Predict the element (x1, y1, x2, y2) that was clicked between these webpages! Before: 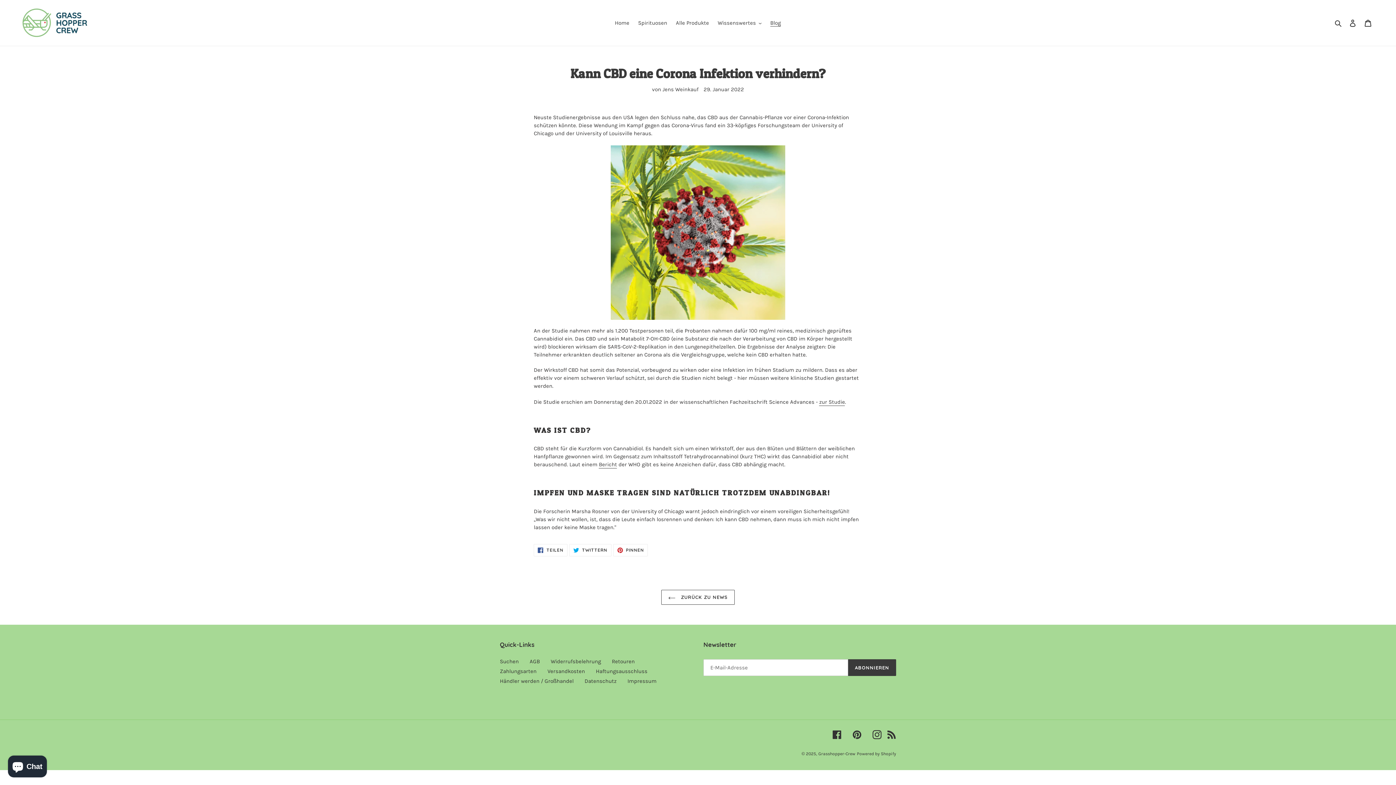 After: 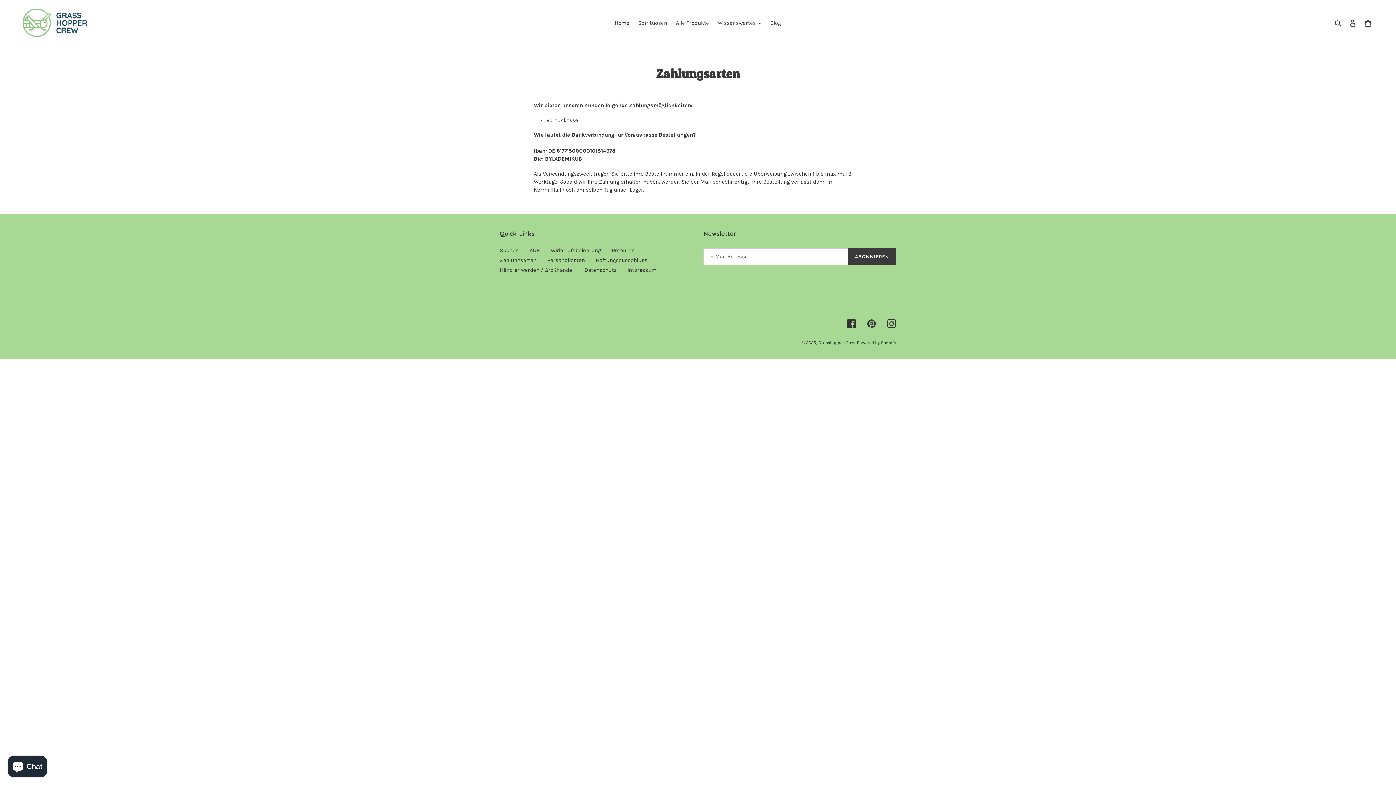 Action: bbox: (500, 668, 536, 675) label: Zahlungsarten